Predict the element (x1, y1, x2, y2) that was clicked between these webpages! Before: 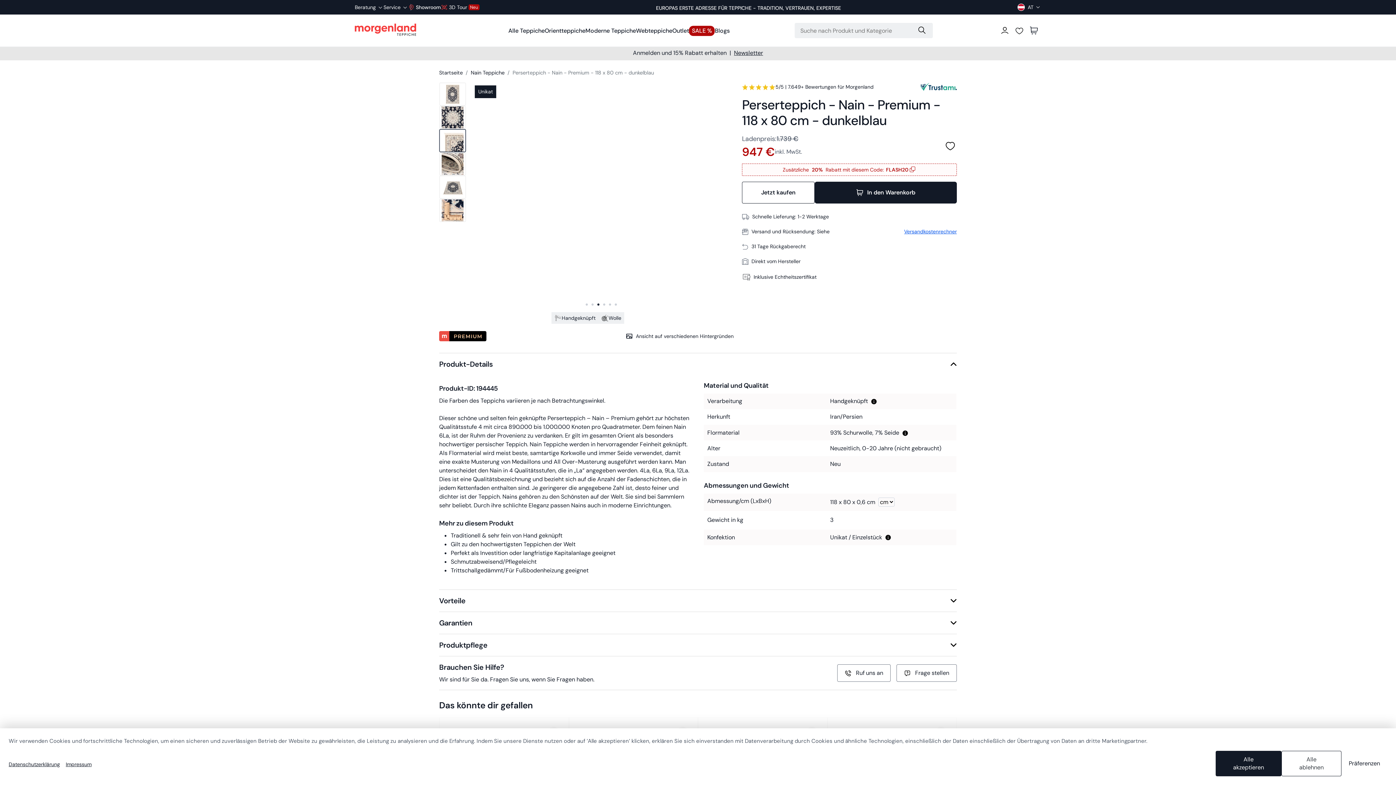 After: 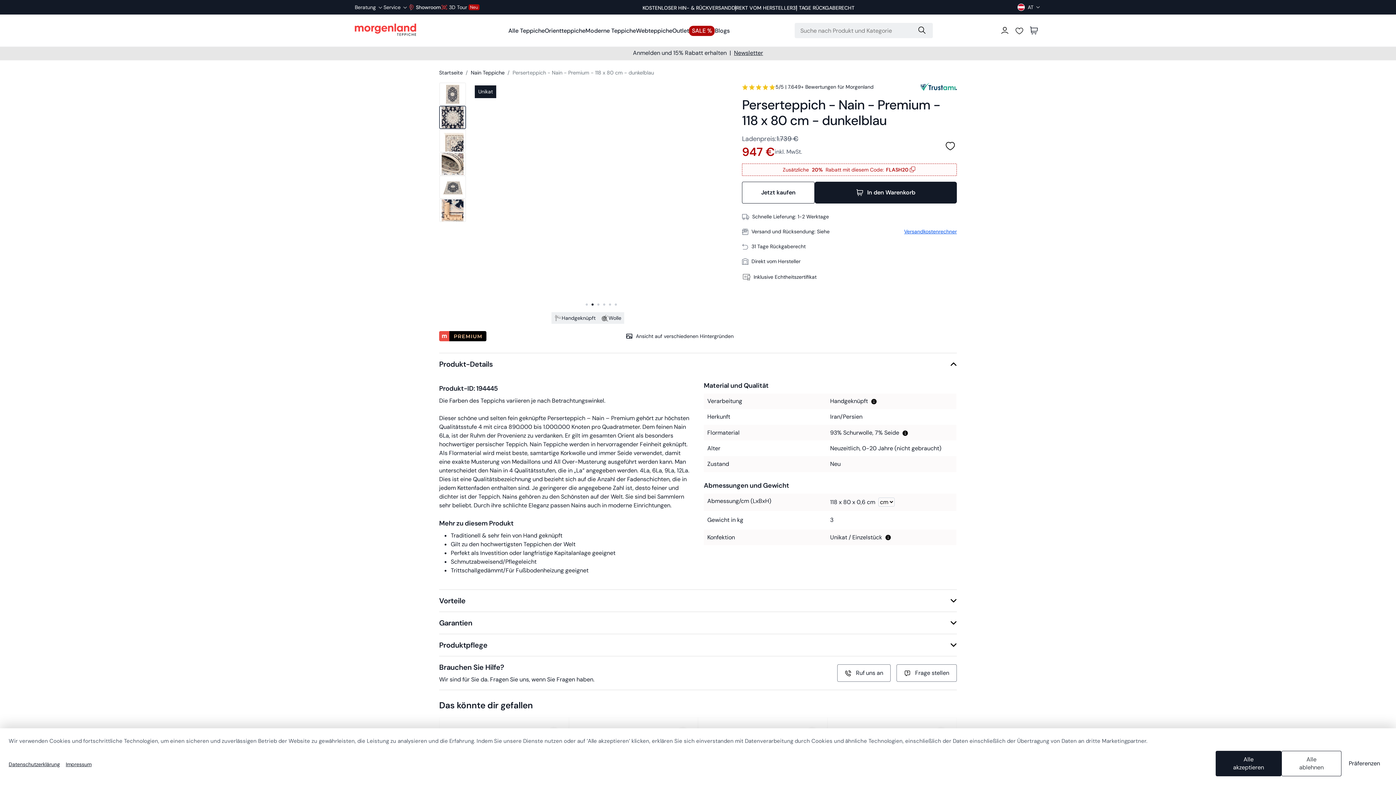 Action: bbox: (8, 760, 60, 768) label: Daten­schutz­erklärung